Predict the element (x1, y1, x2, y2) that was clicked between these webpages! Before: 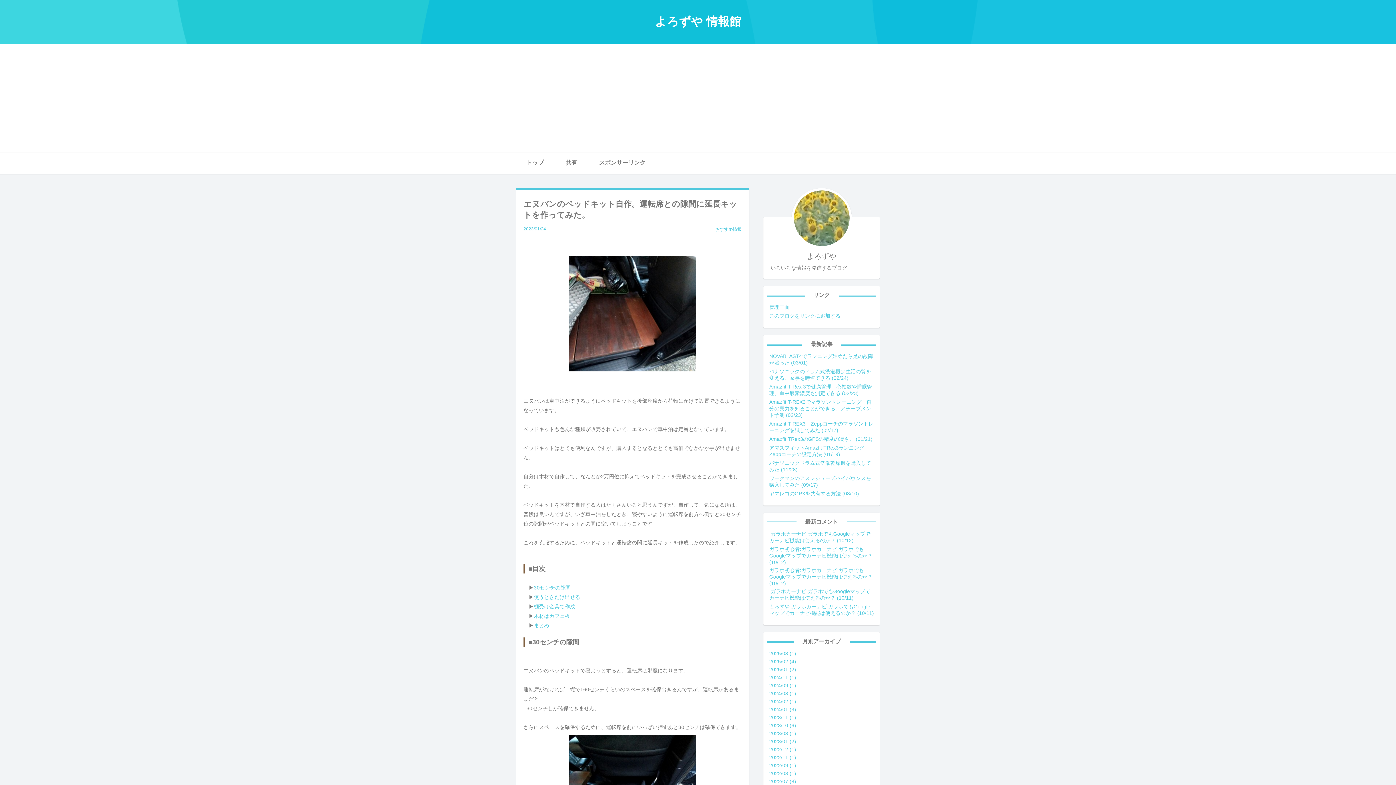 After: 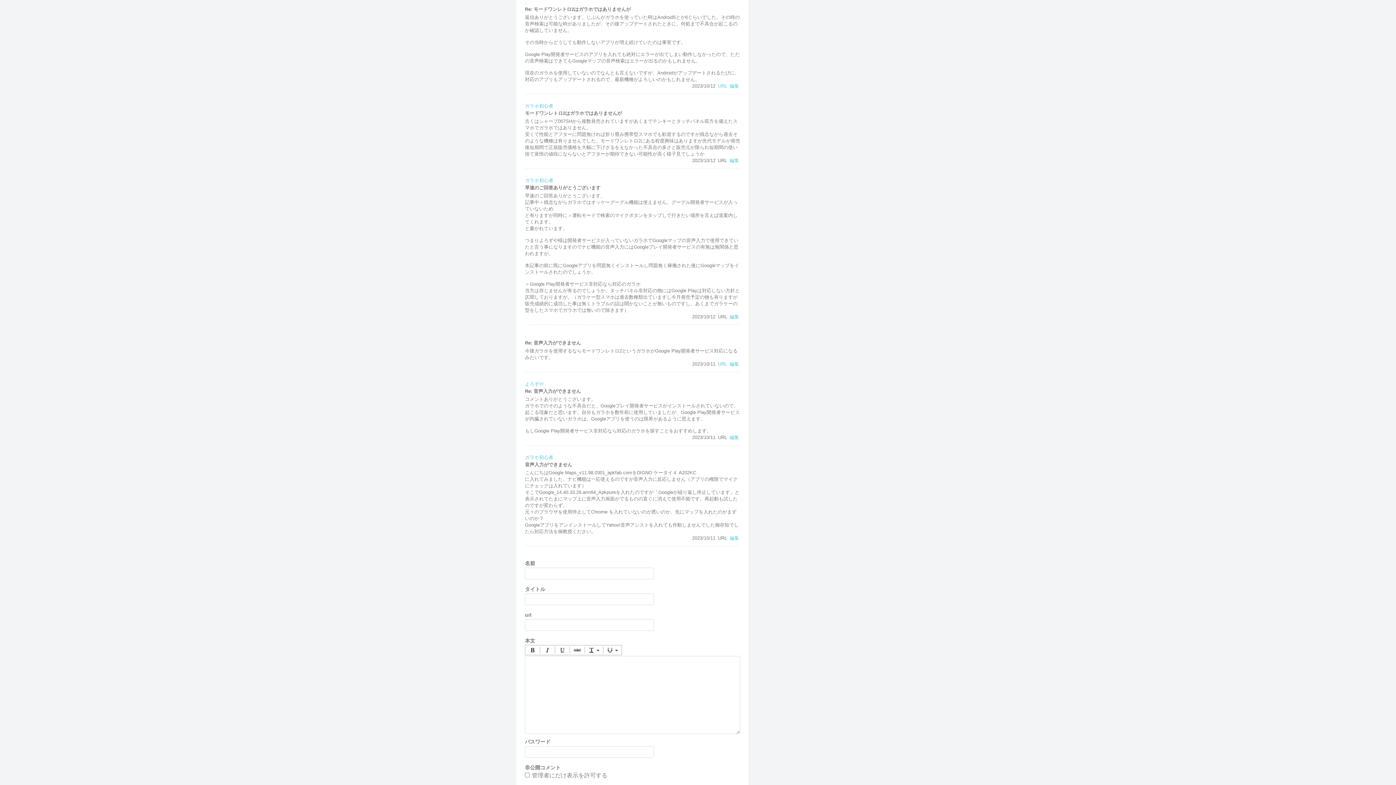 Action: label: :ガラホカーナビ ガラホでもGoogleマップでカーナビ機能は使えるのか？ (10/12) bbox: (769, 530, 874, 545)